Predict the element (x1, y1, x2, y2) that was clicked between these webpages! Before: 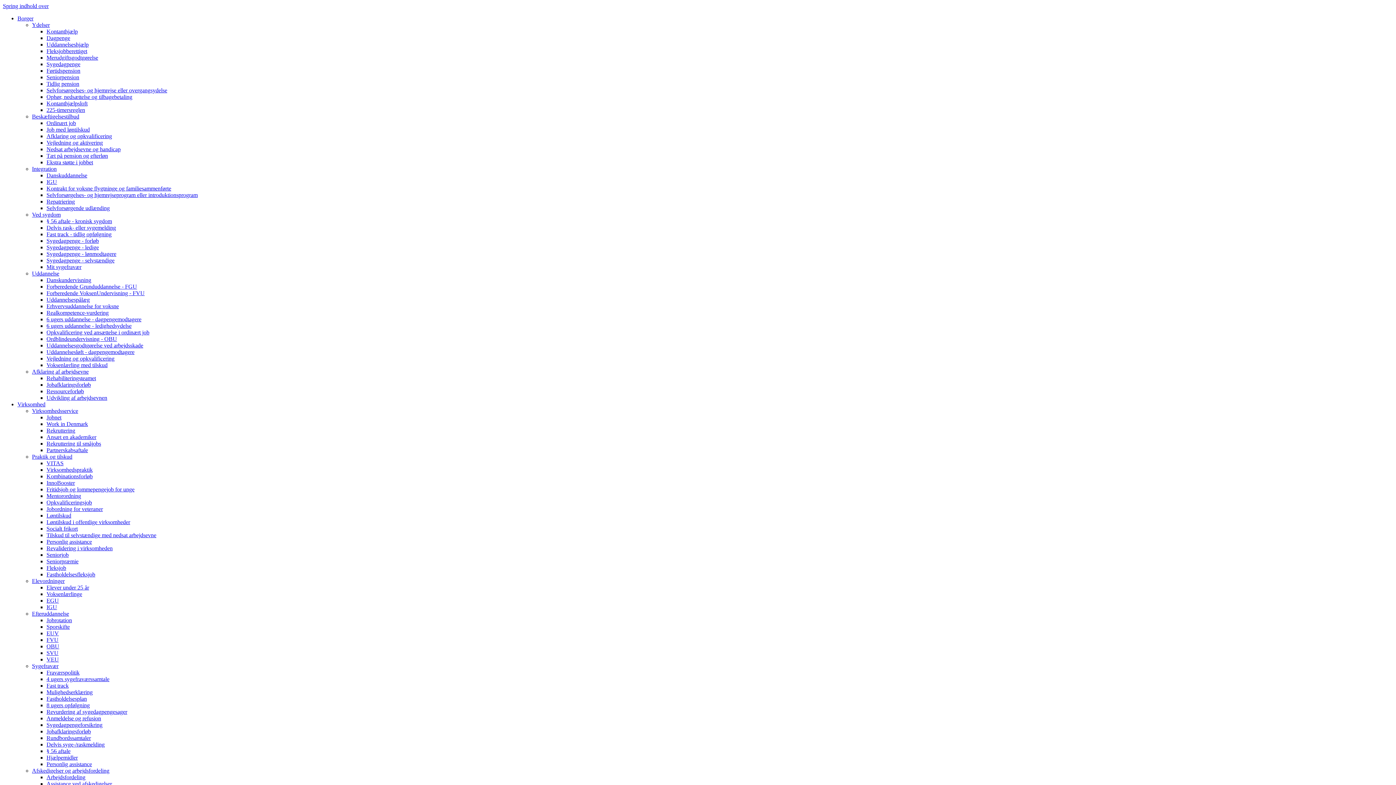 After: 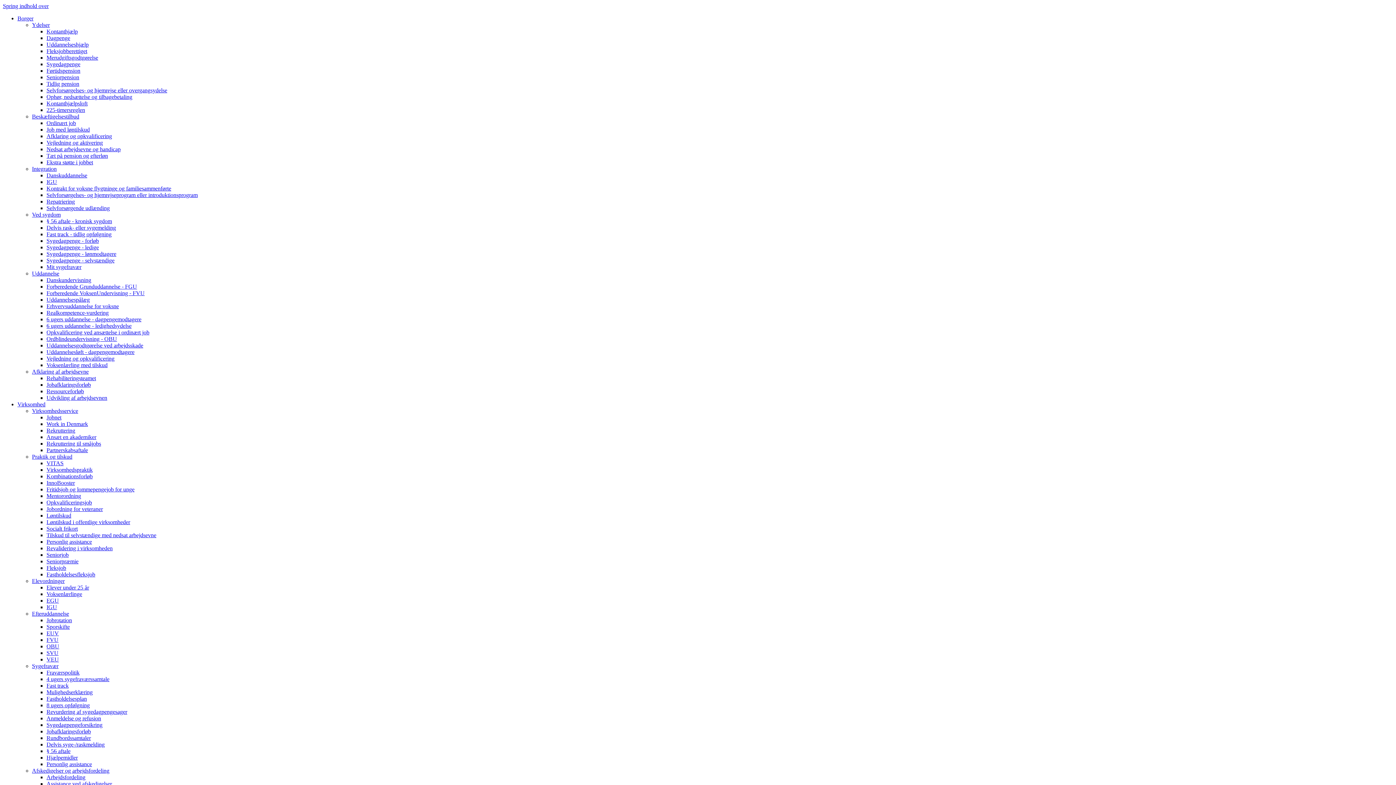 Action: label: Kontanthjælp bbox: (46, 28, 77, 34)